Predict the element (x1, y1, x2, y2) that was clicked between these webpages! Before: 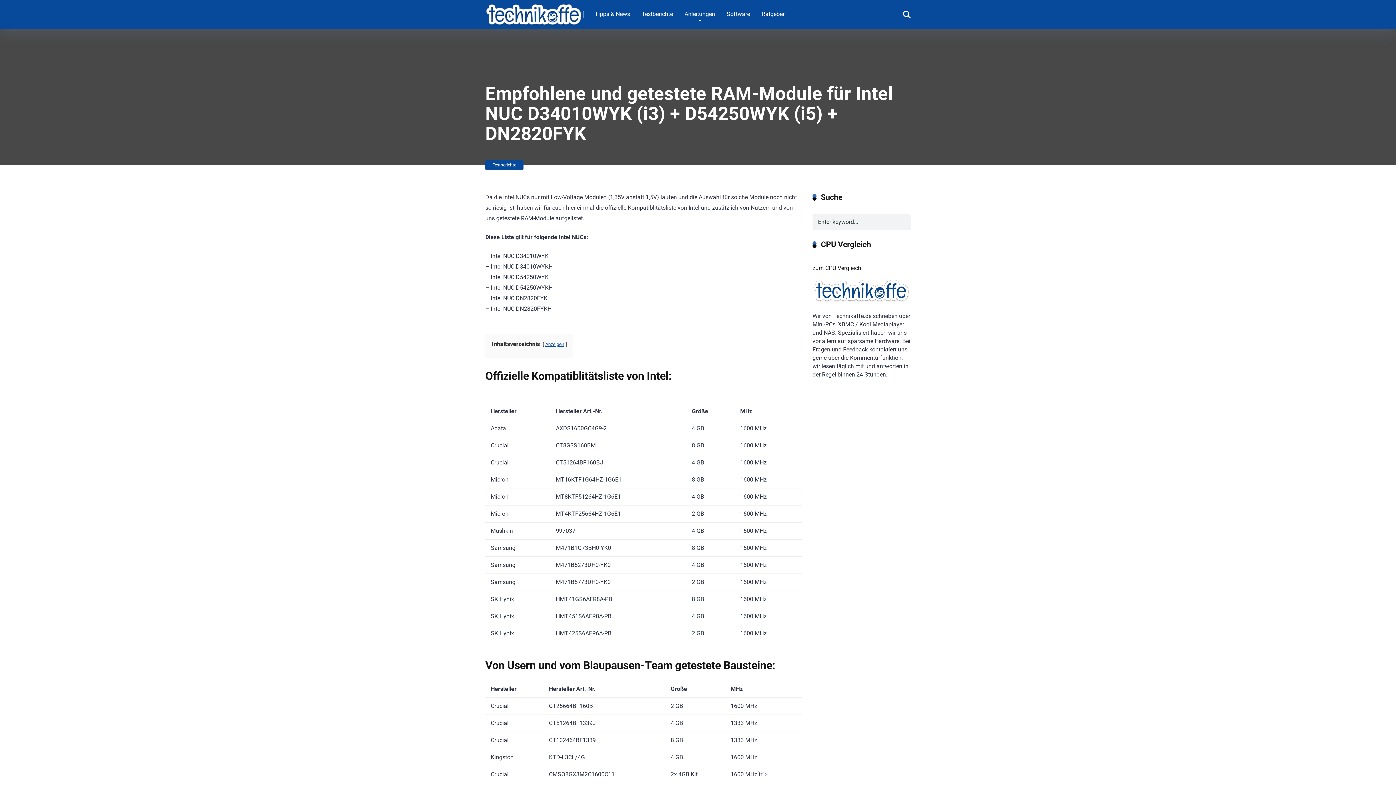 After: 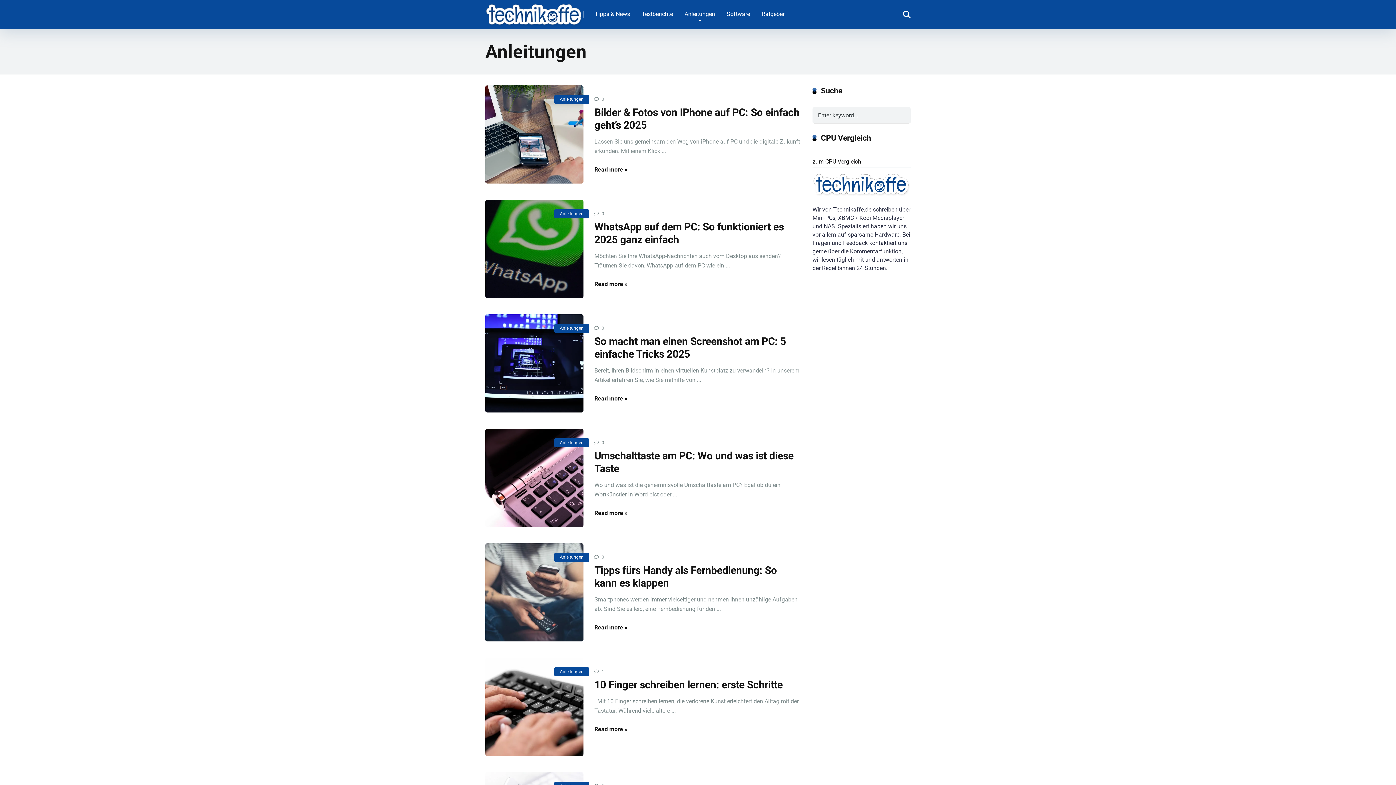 Action: label: Anleitungen bbox: (678, 0, 721, 29)